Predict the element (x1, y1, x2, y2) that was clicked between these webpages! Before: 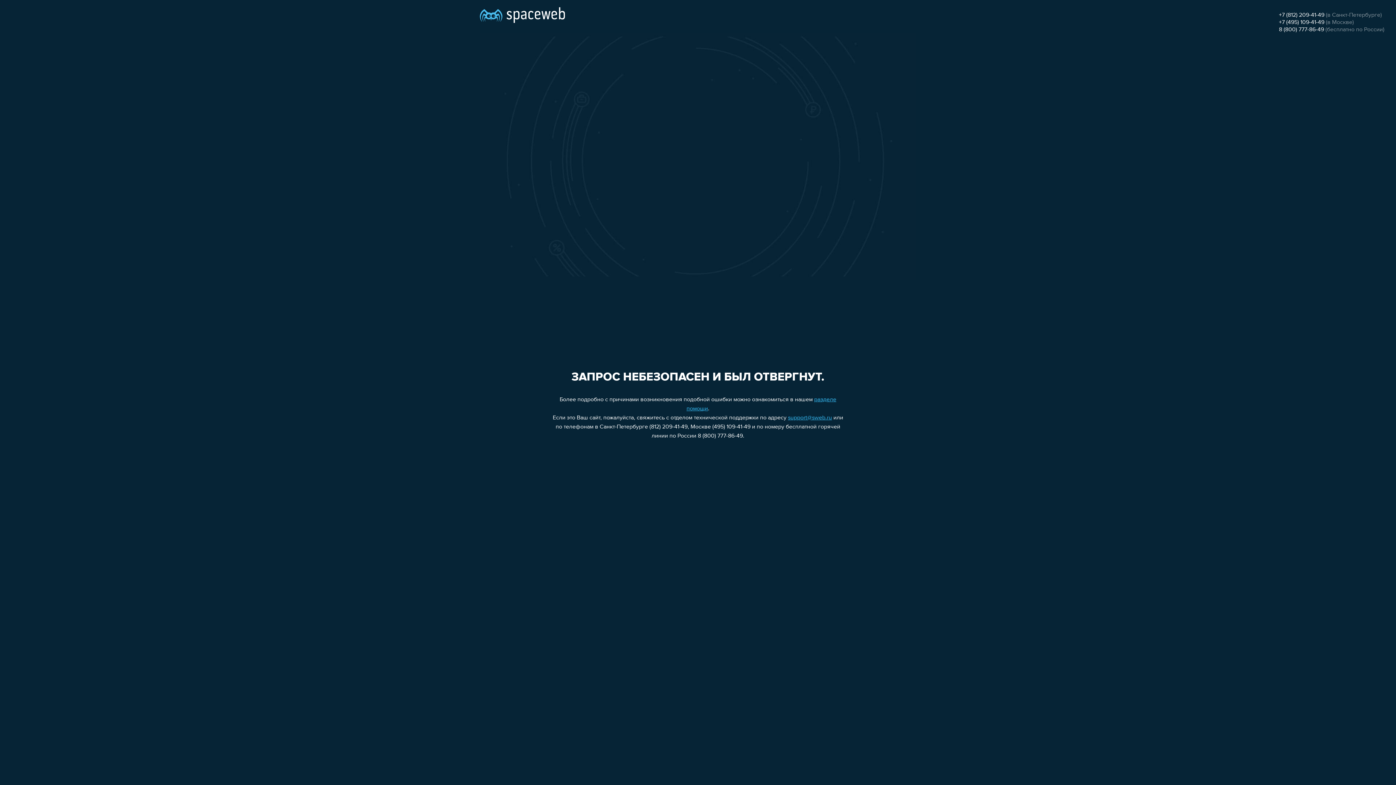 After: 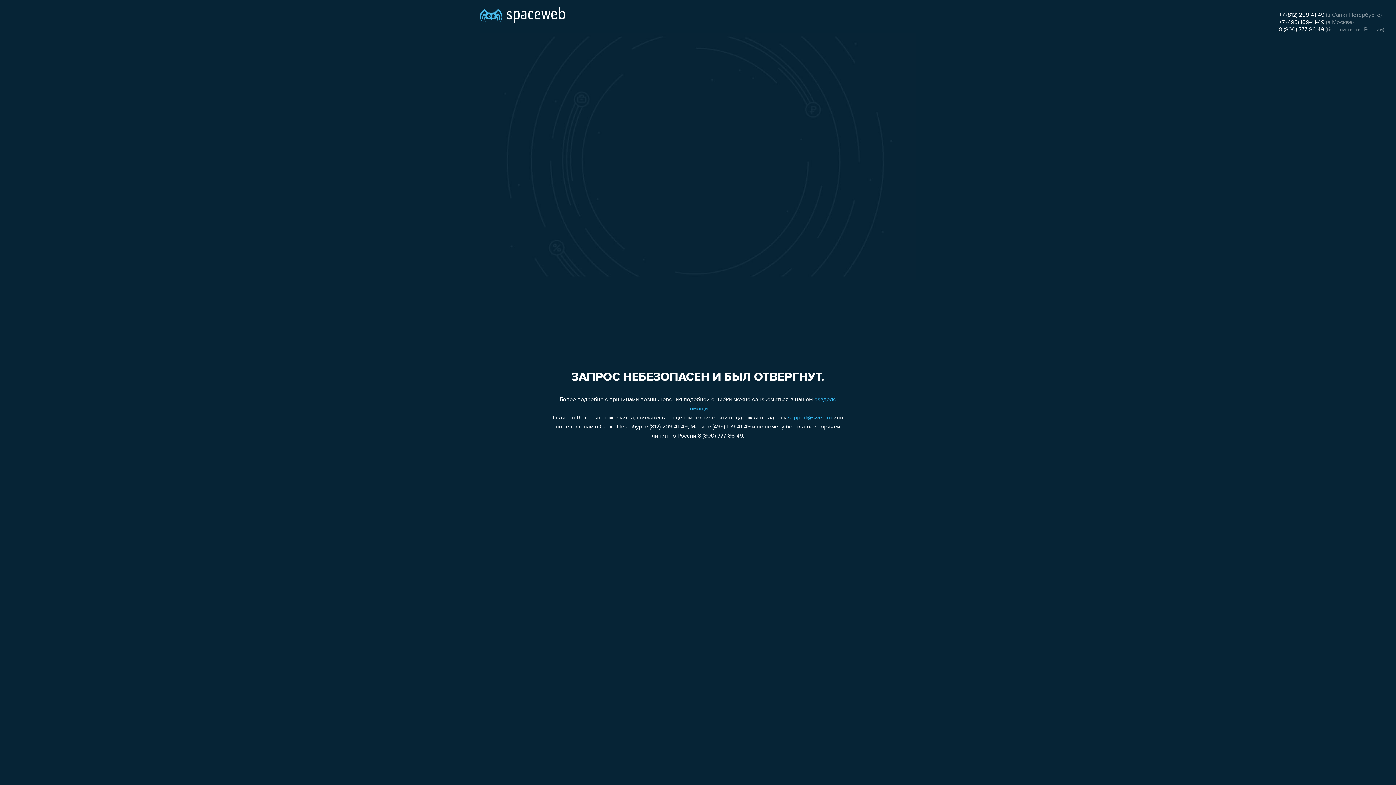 Action: label: 8 (800) 777-86-49 bbox: (1279, 26, 1324, 32)